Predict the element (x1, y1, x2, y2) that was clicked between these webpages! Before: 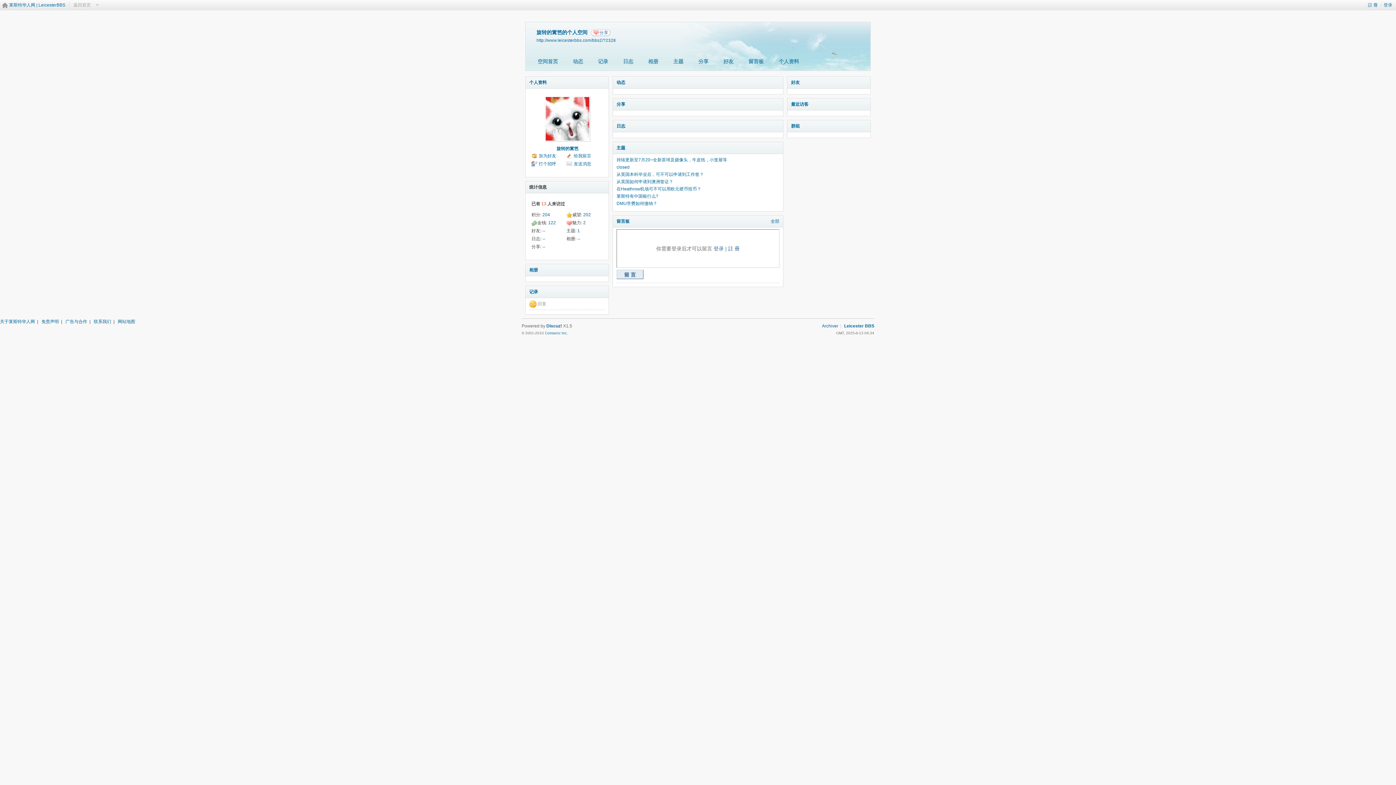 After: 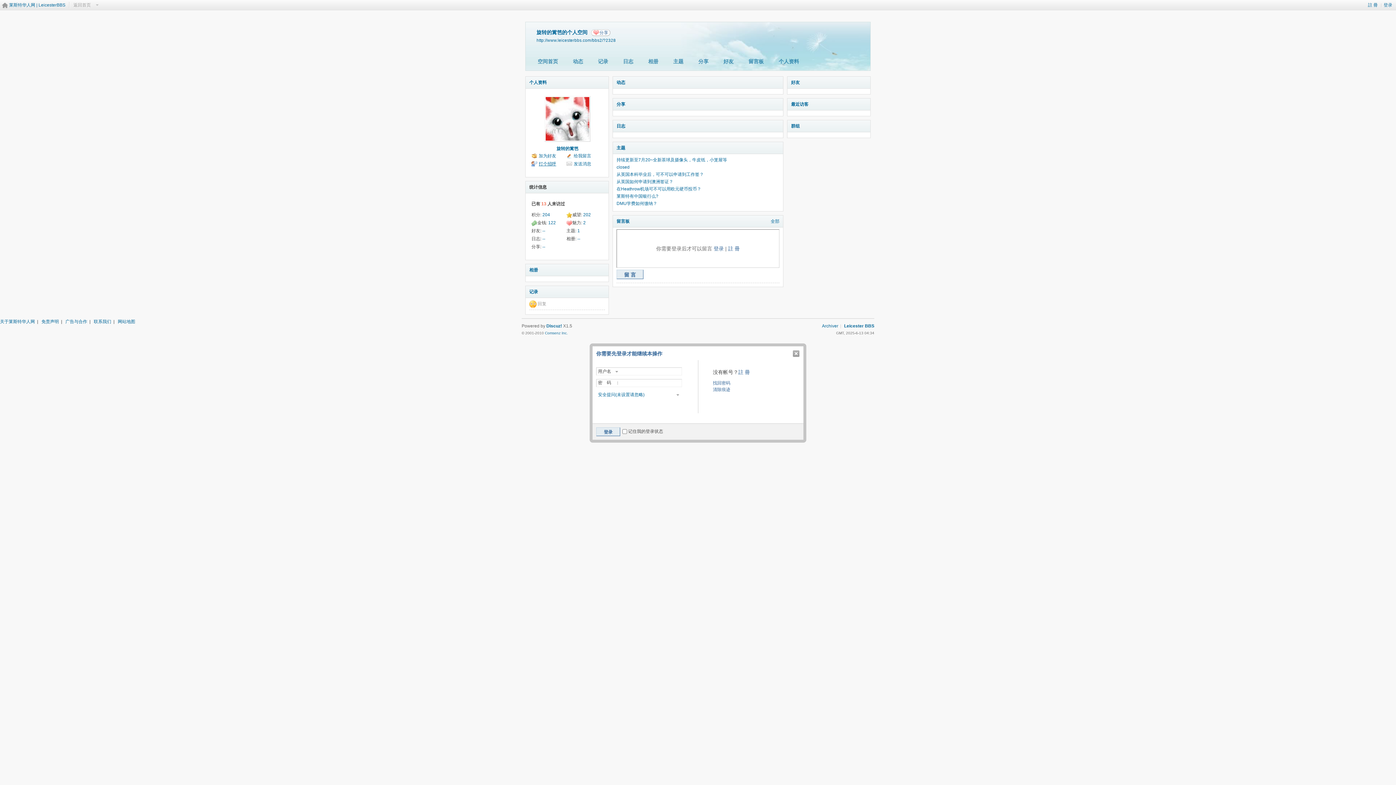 Action: bbox: (531, 161, 556, 166) label: 打个招呼